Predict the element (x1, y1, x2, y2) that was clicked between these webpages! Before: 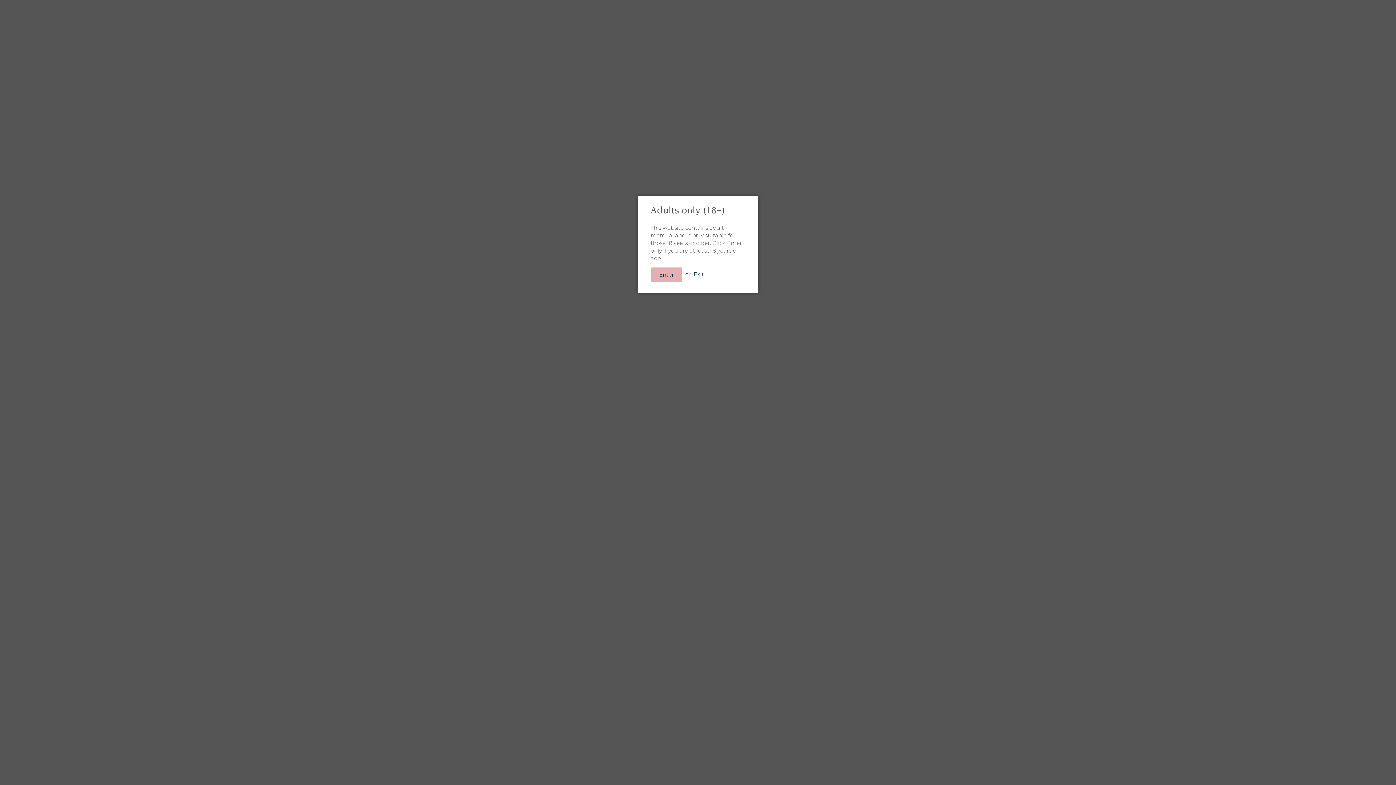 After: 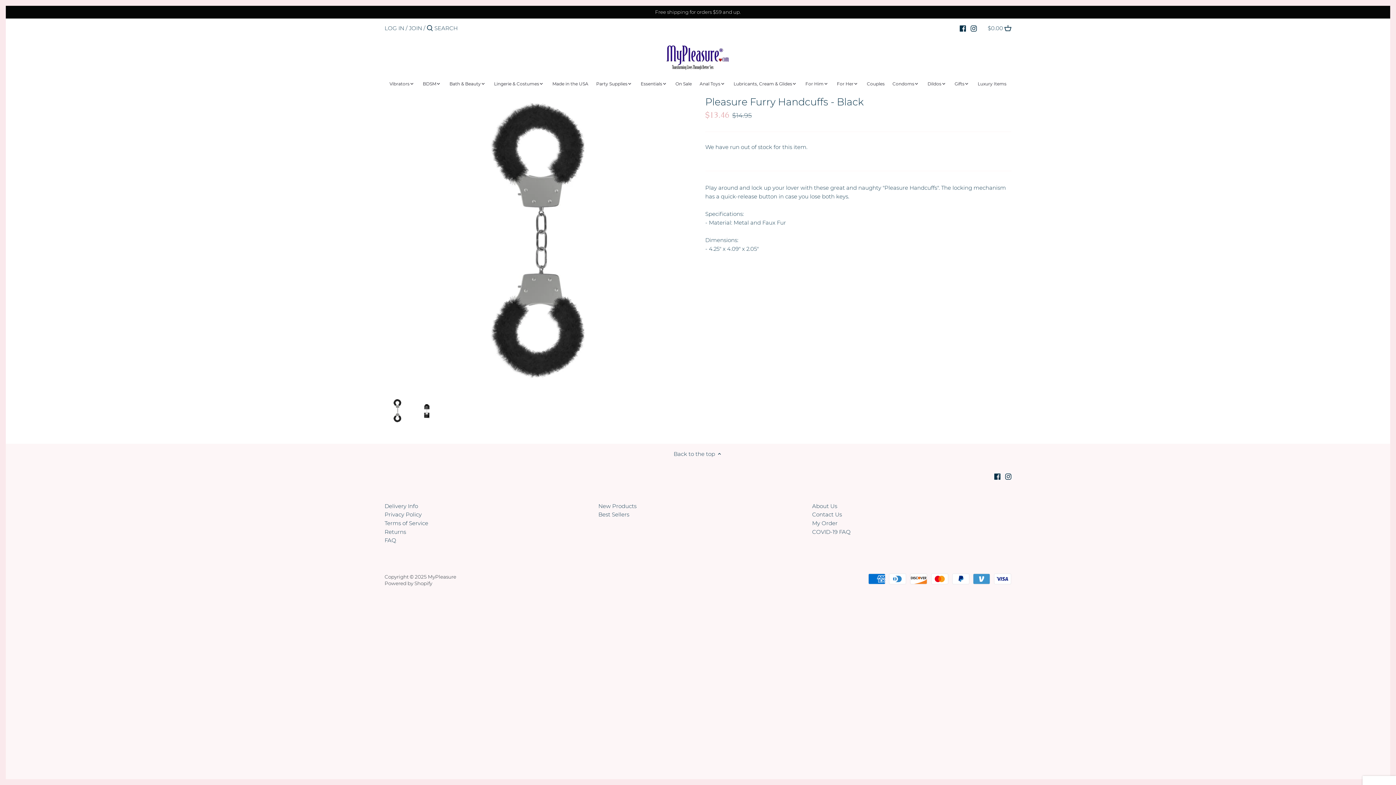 Action: bbox: (650, 267, 682, 282) label: Enter